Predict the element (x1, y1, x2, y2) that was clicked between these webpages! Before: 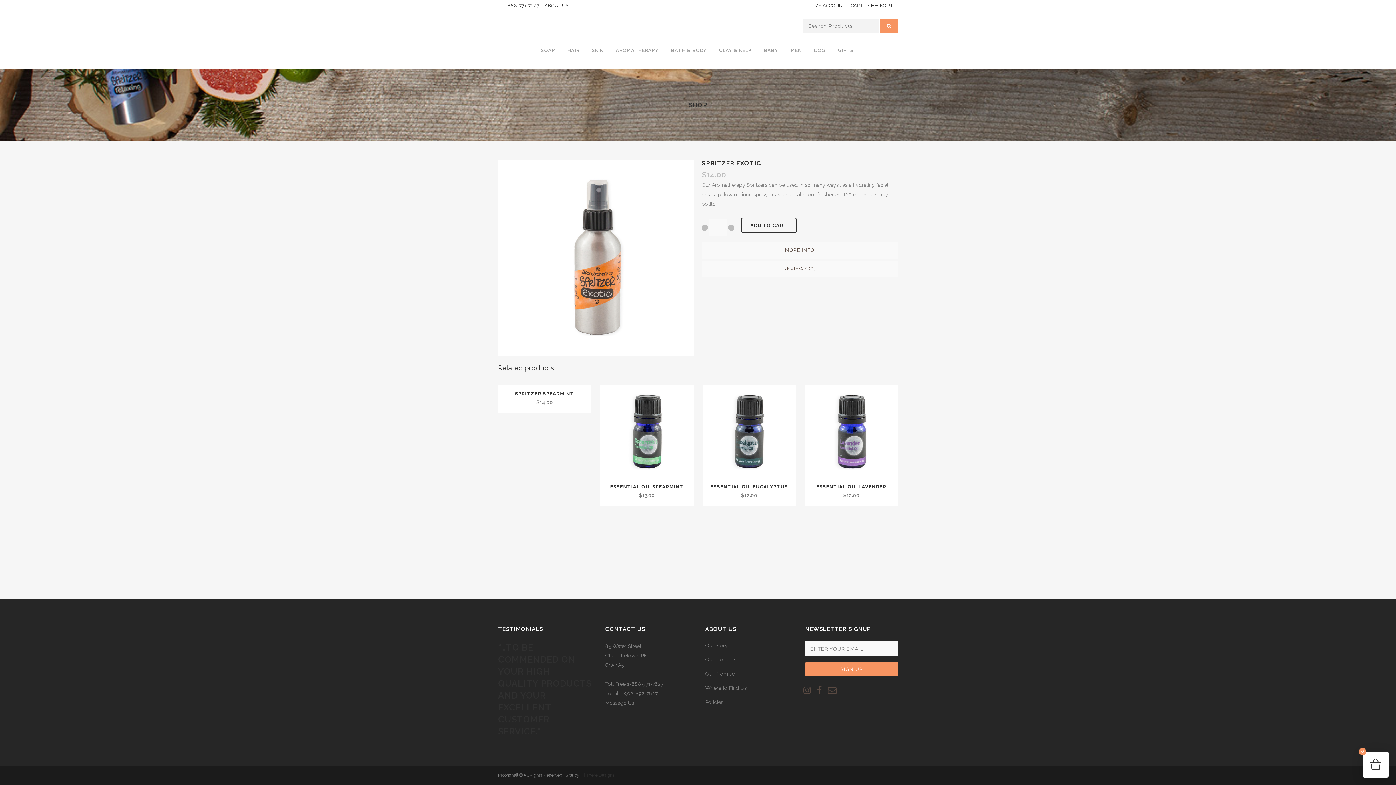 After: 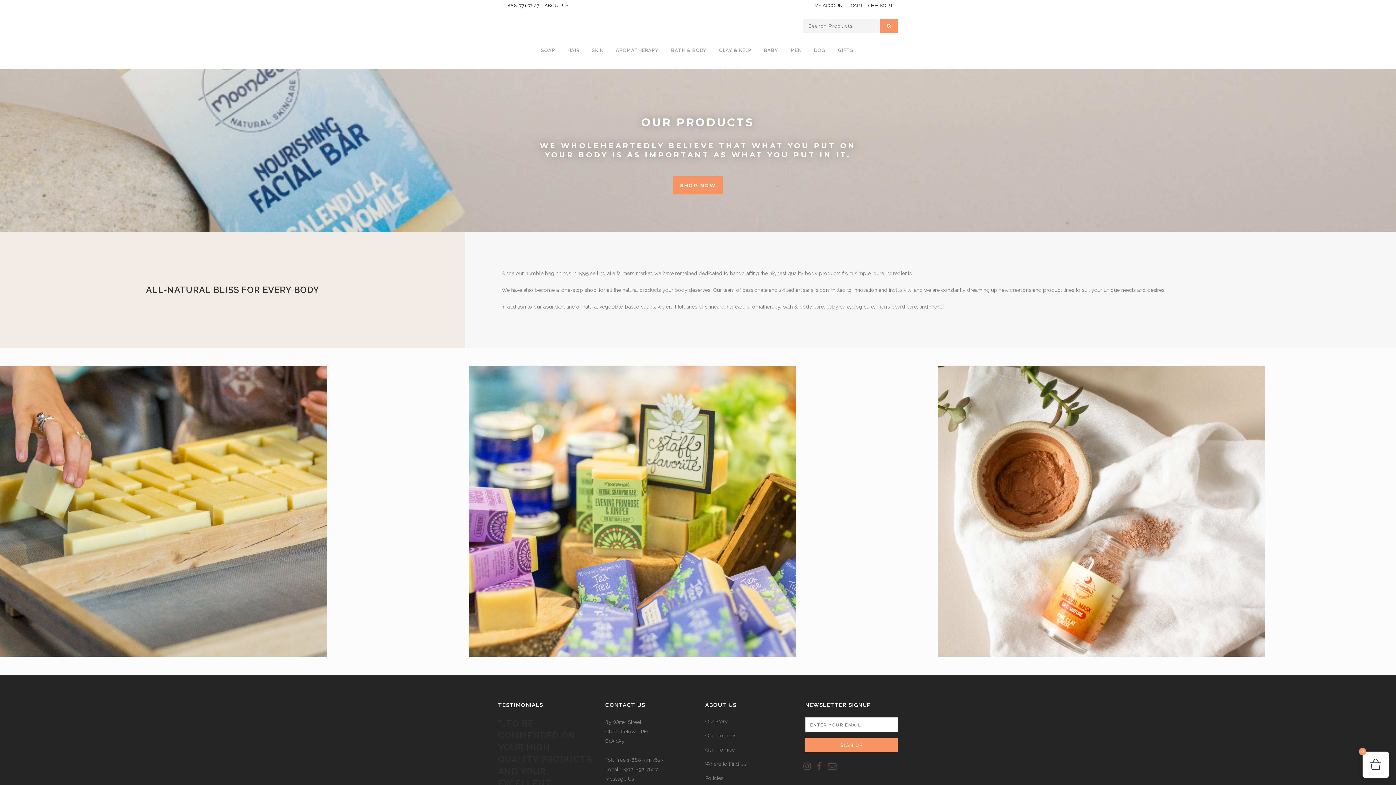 Action: label: Our Products bbox: (705, 656, 796, 664)